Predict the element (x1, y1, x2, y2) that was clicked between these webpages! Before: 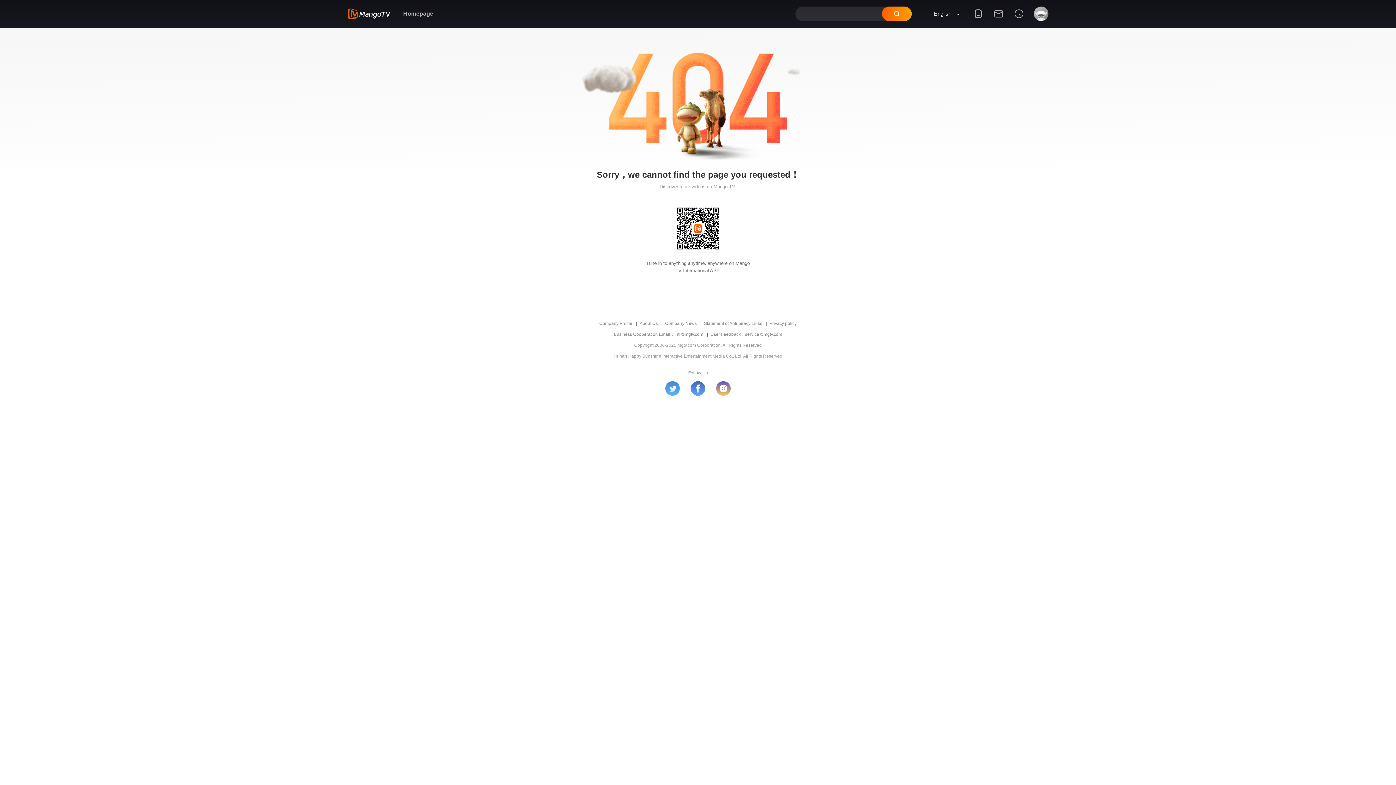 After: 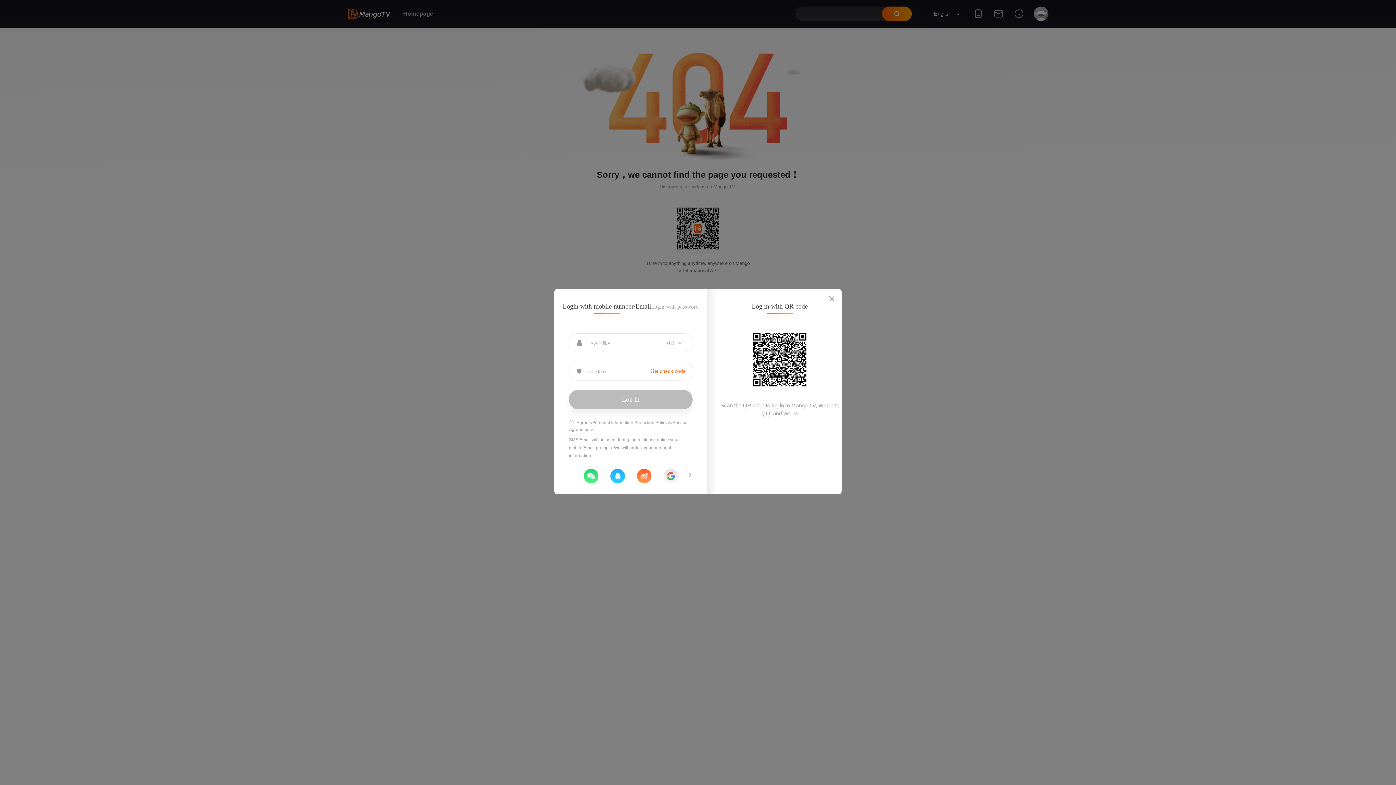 Action: bbox: (1031, 6, 1048, 27)